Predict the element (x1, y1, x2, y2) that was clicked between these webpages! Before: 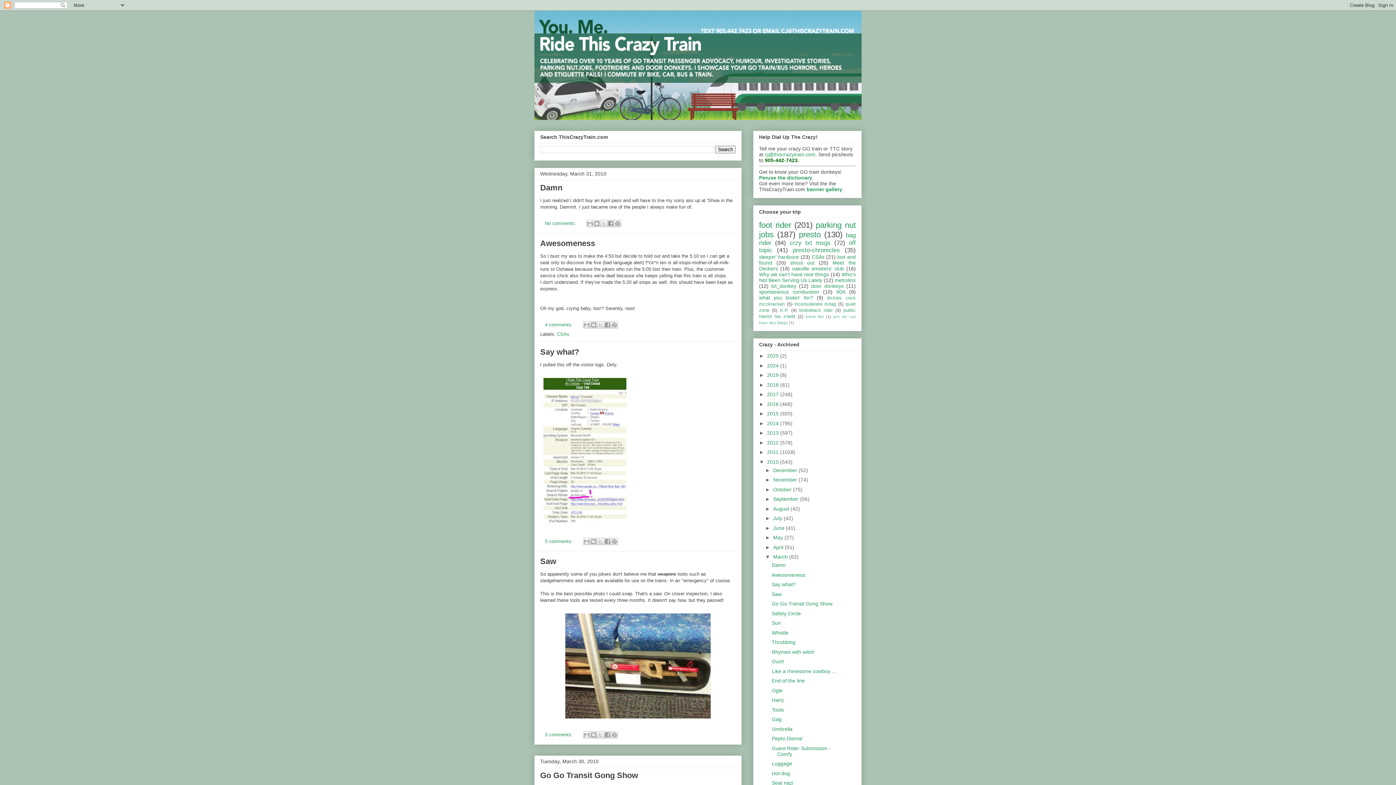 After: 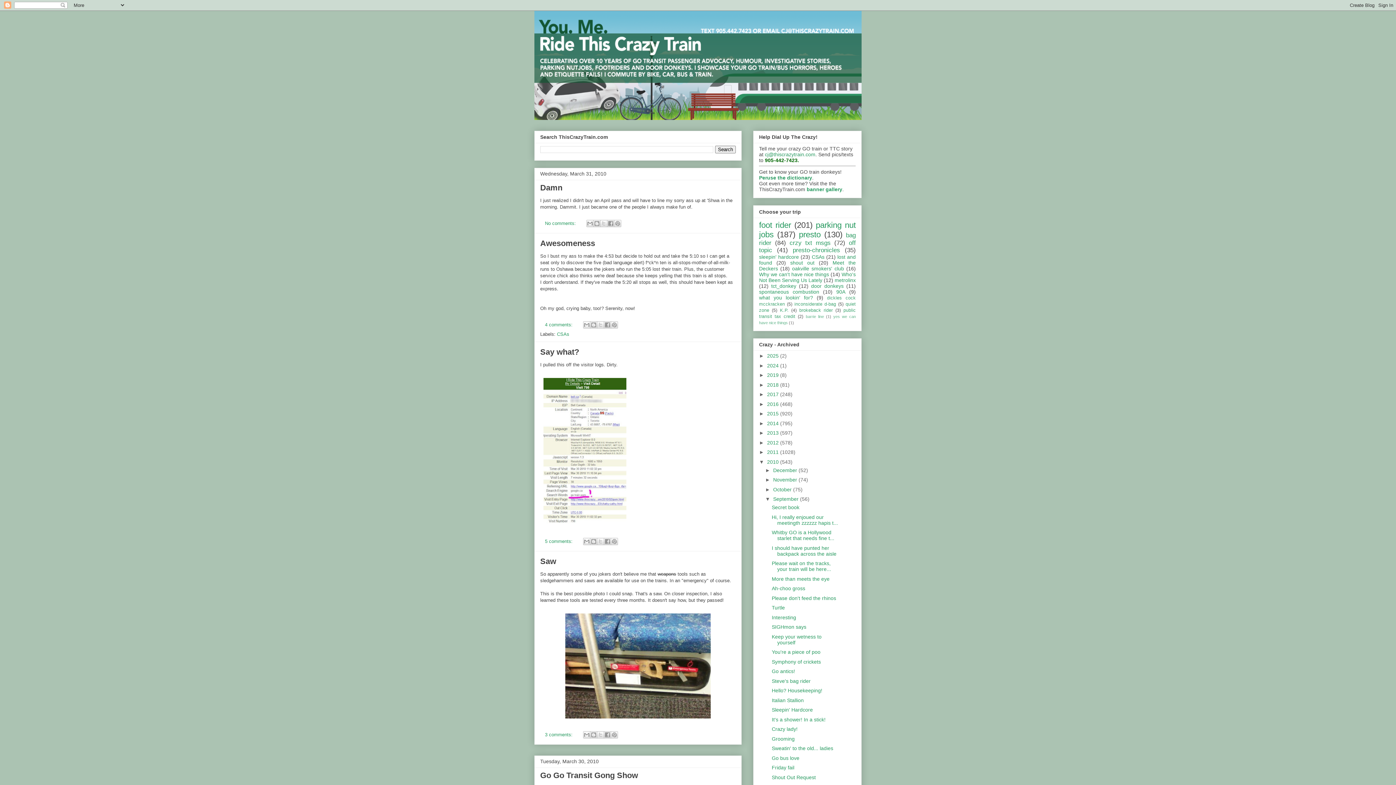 Action: bbox: (765, 496, 773, 502) label: ►  